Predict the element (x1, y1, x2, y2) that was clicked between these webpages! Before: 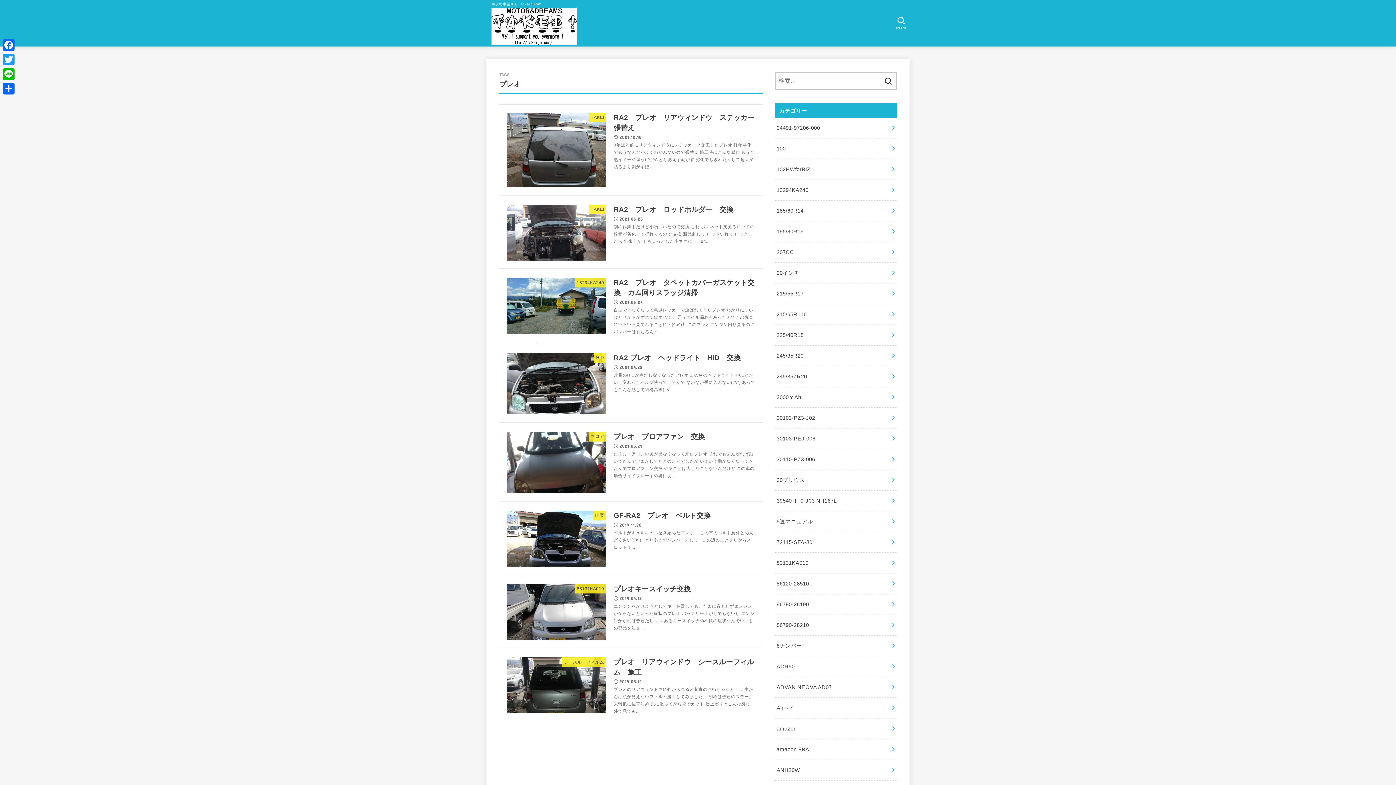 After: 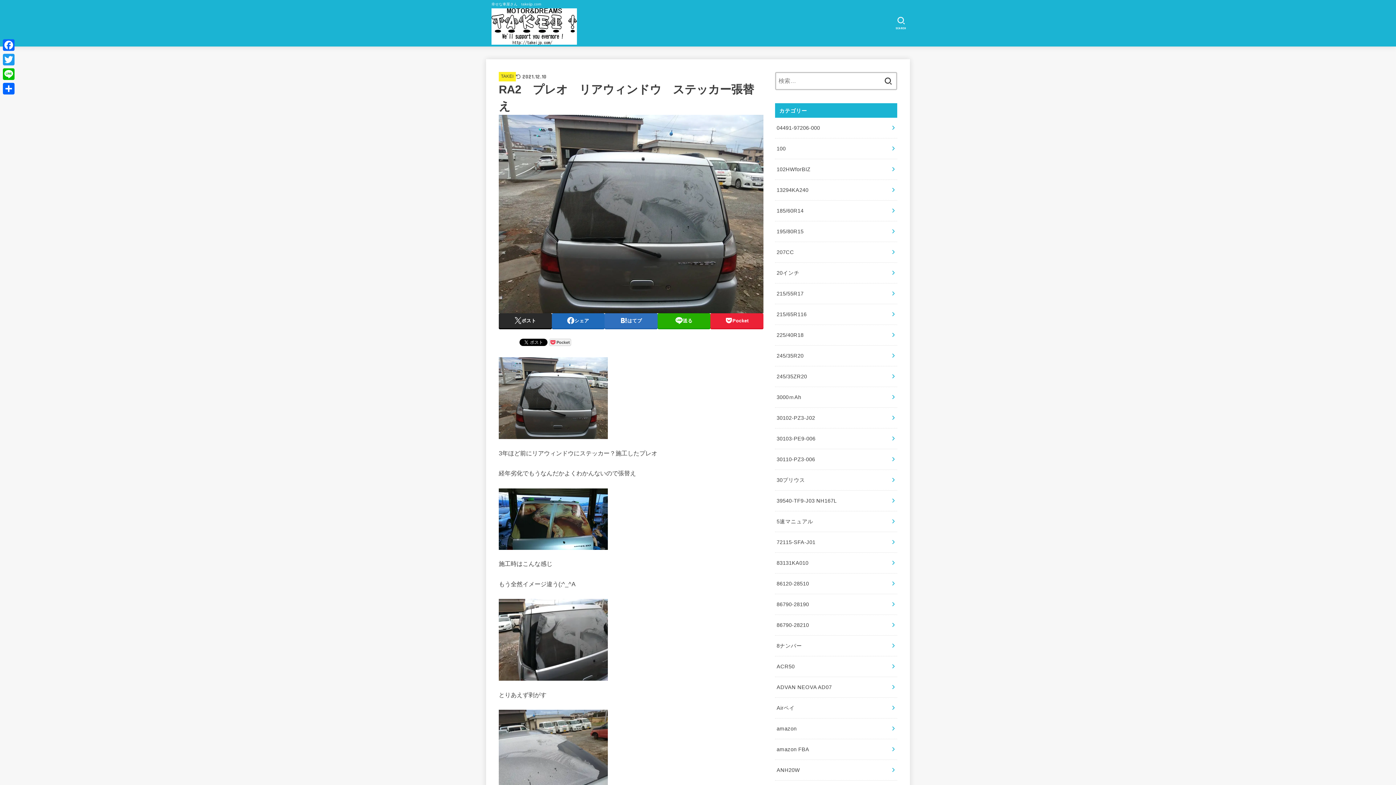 Action: label: TAKEI
RA2　プレオ　リアウィンドウ　ステッカー張替え
2021.12.10

3年ほど前にリアウィンドウにステッカー？施工したプレオ 経年劣化でもうなんだかよくわかんないので張替え 施工時はこんな感じ もう全然イメージ違う(;^_^A とりあえず剥がす 劣化でちぎれたりして超大変 貼るより剥がすほ... bbox: (498, 104, 763, 195)